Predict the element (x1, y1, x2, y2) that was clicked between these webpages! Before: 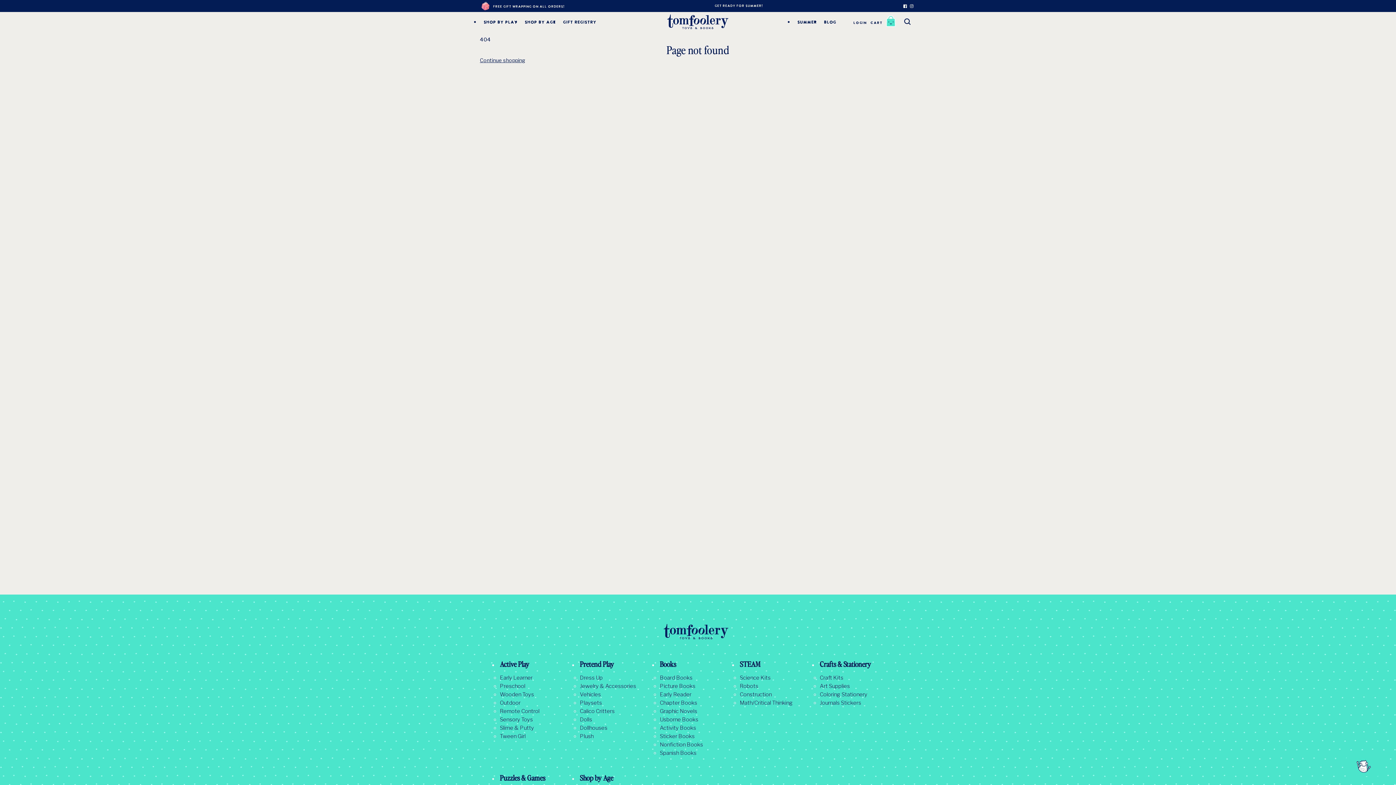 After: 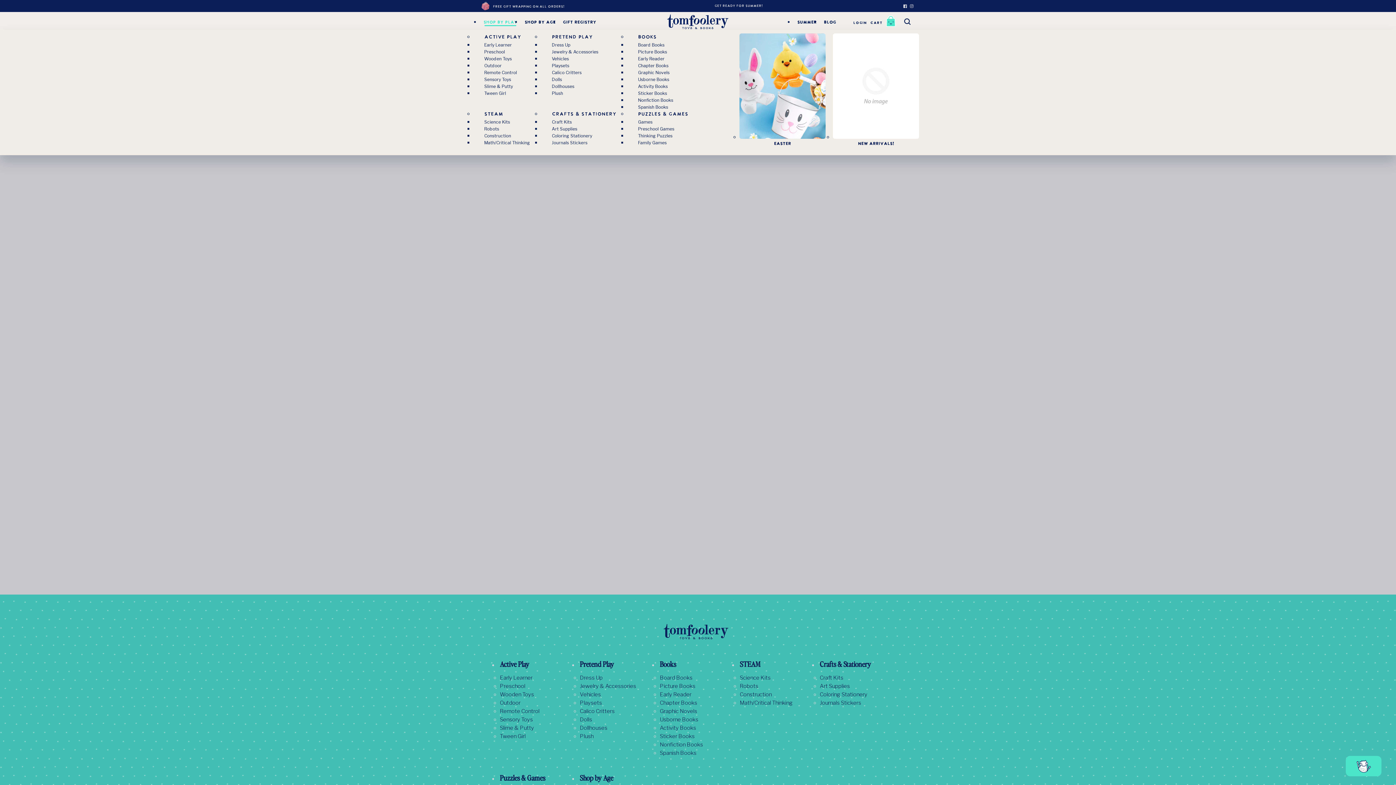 Action: label: SHOP BY PLAY bbox: (480, 13, 521, 30)